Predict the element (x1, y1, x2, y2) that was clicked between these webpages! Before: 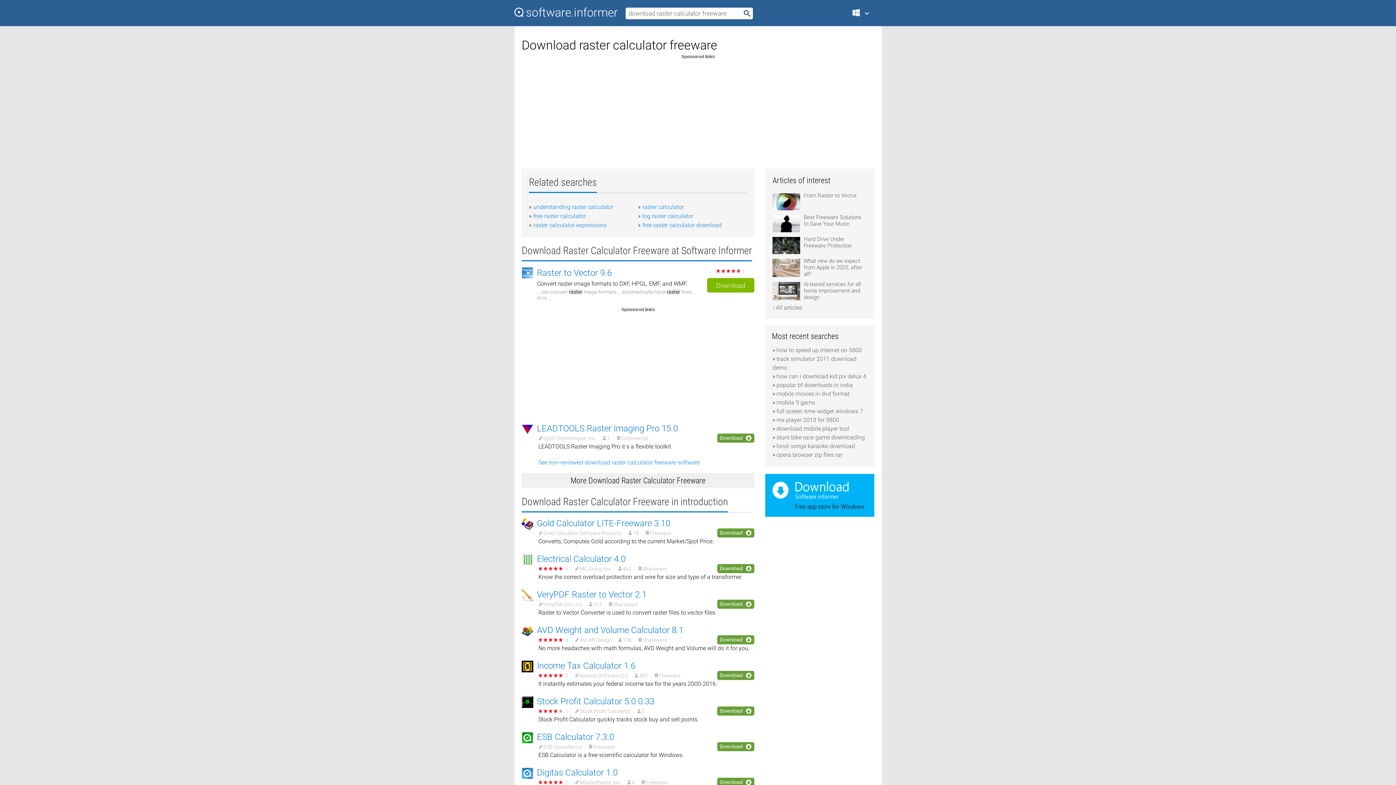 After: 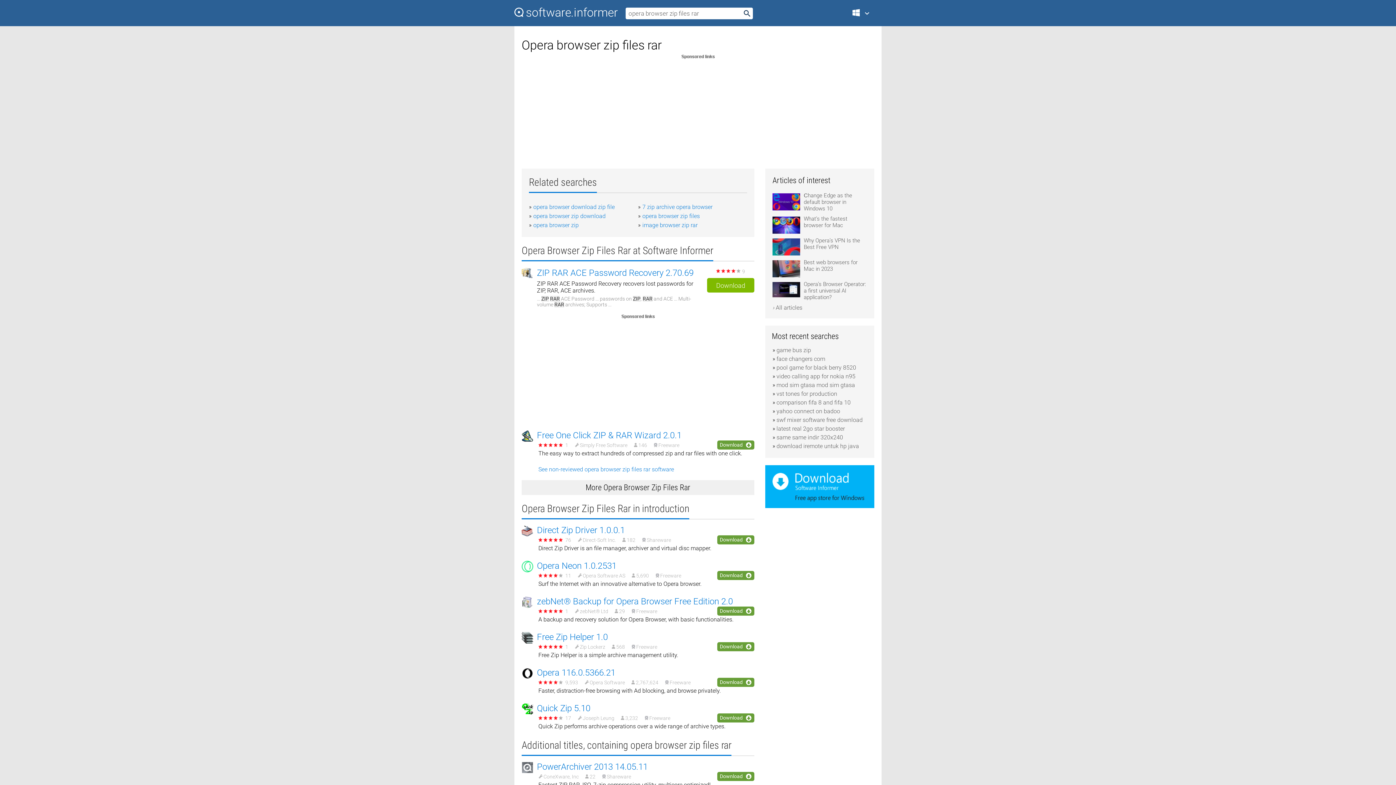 Action: label: opera browser zip files rar bbox: (776, 451, 842, 458)